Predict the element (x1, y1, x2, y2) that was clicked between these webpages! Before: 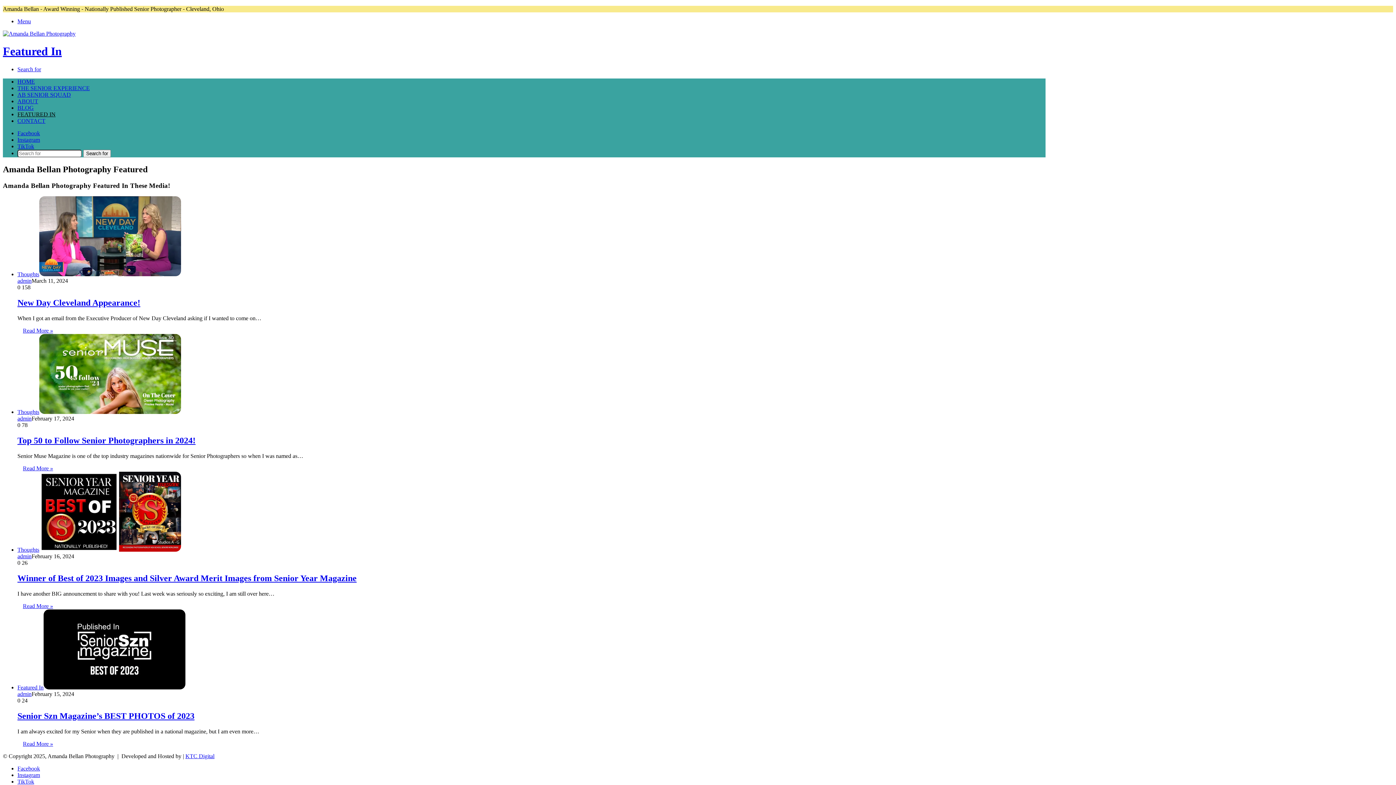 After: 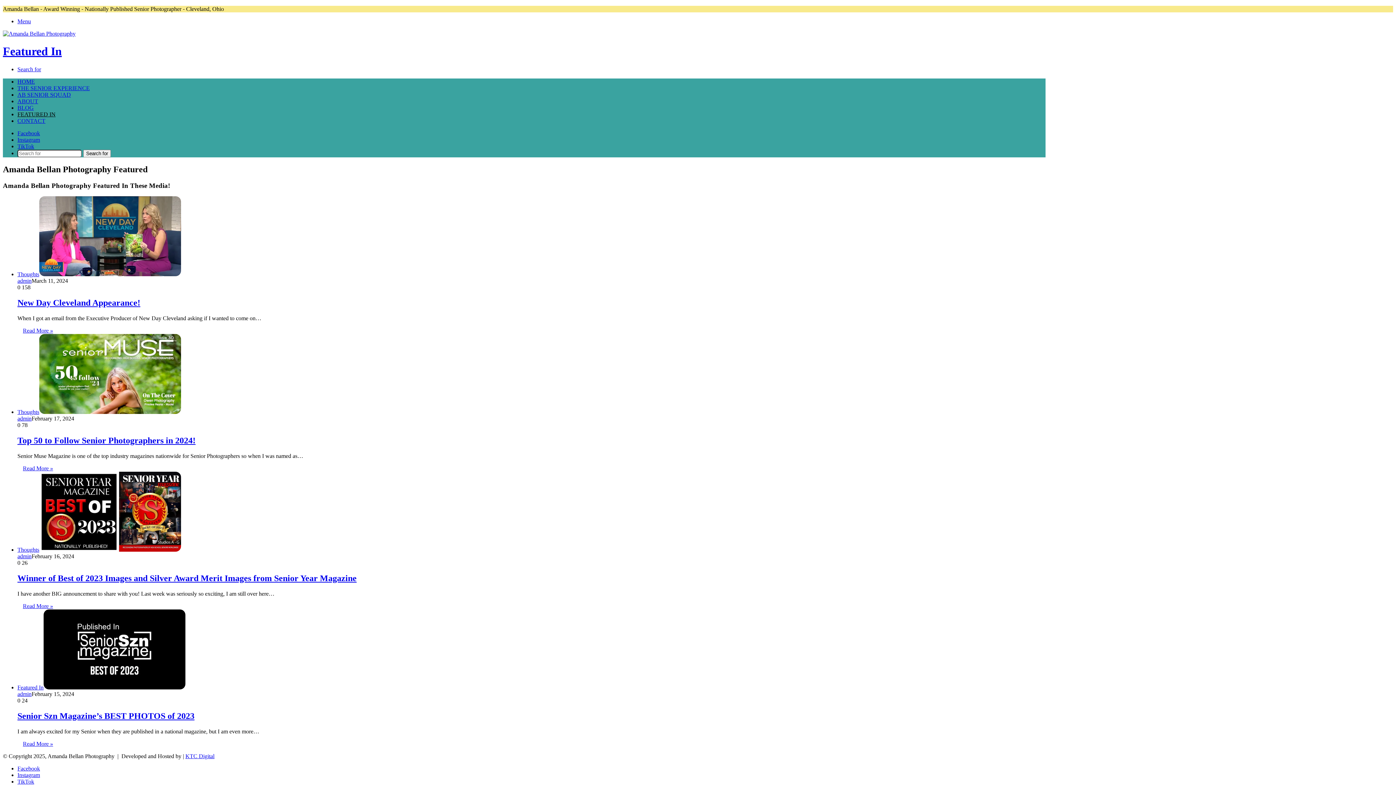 Action: bbox: (17, 765, 40, 771) label: Facebook